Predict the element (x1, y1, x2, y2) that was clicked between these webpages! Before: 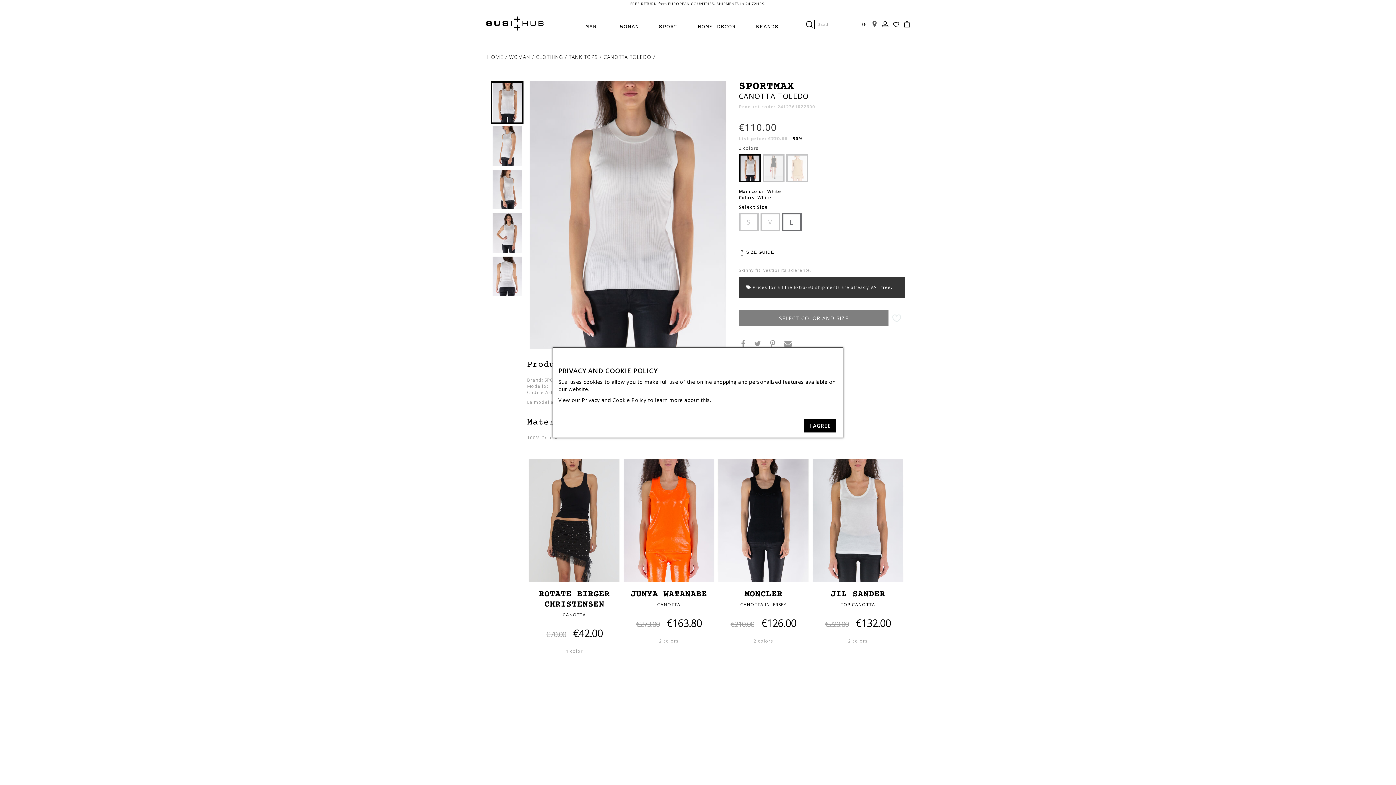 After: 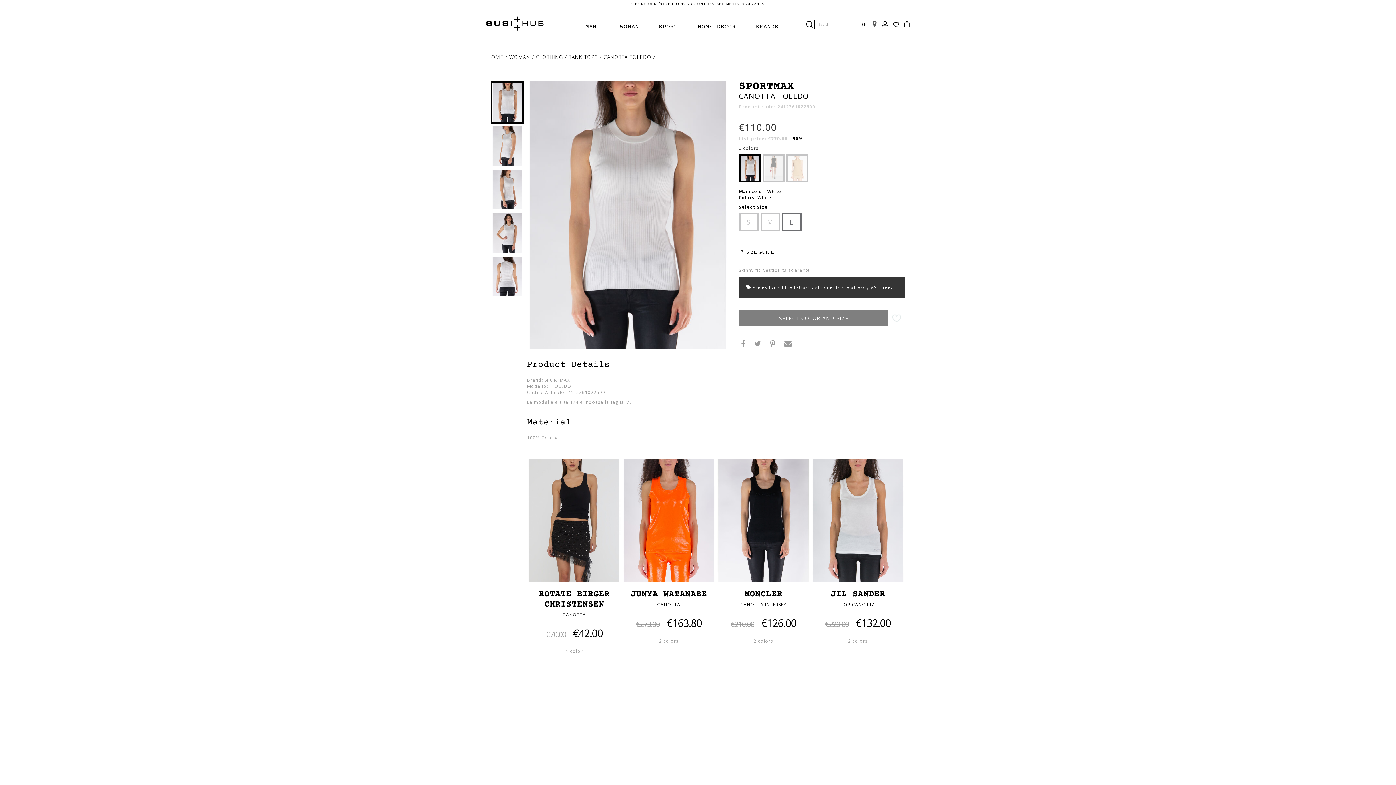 Action: bbox: (804, 419, 836, 432) label: I AGREE